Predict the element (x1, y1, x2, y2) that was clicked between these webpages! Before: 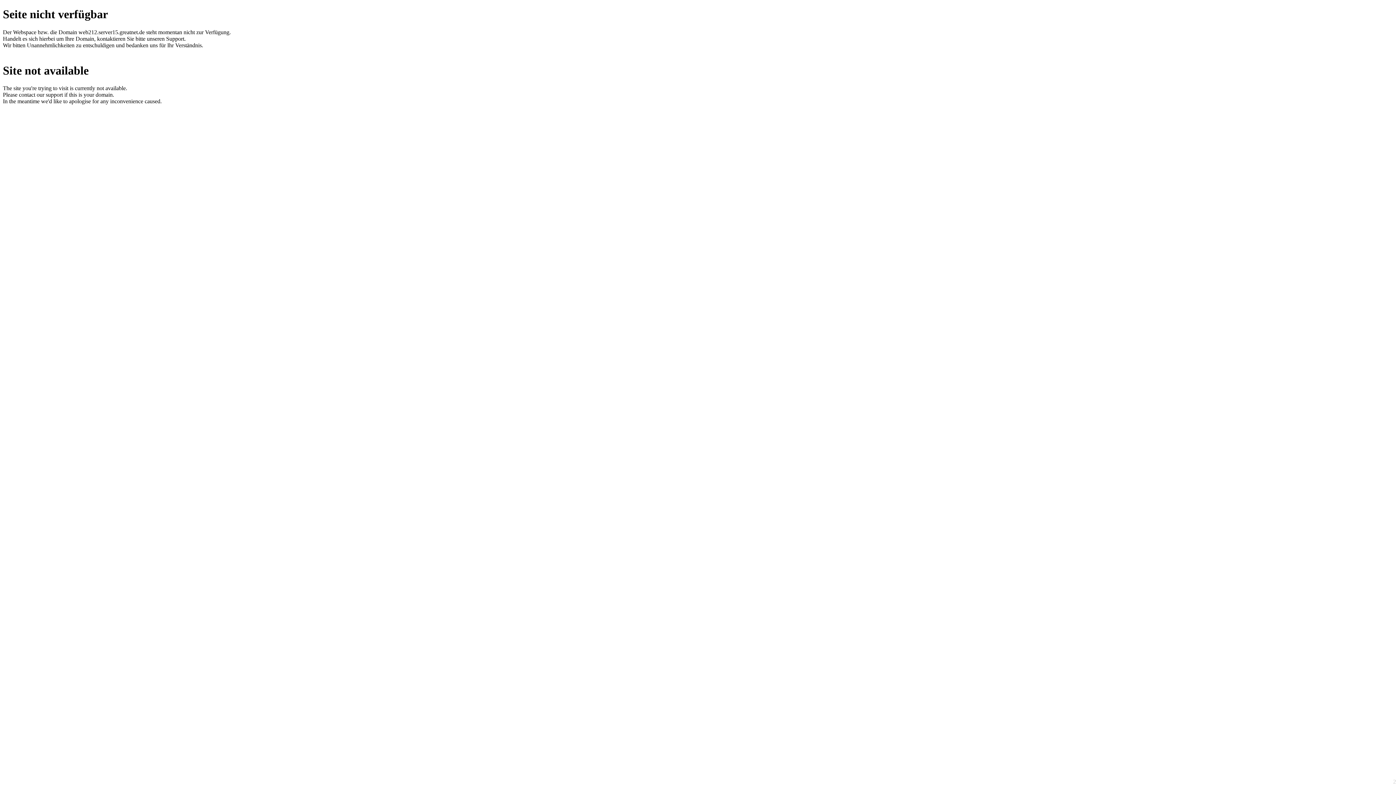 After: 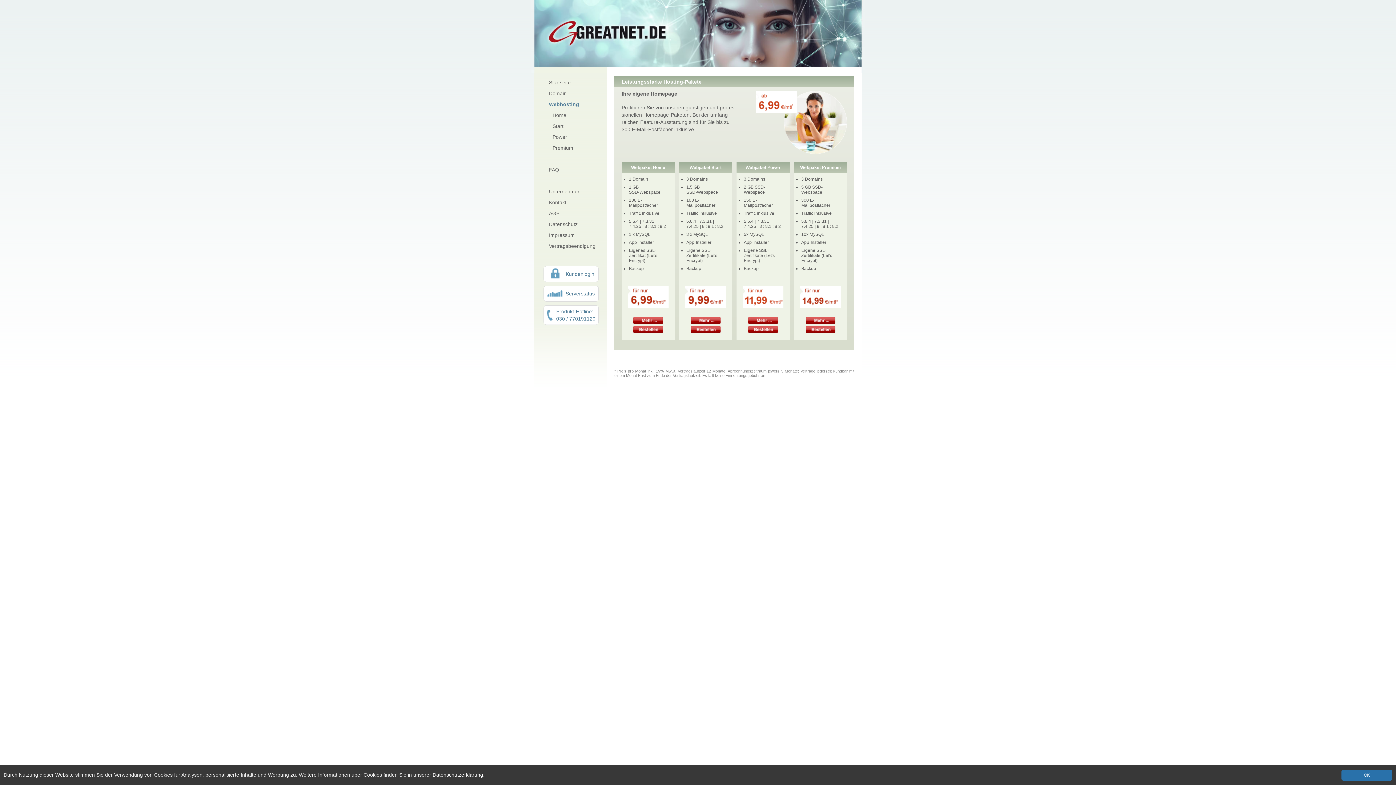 Action: label: Webspace bbox: (13, 29, 36, 35)